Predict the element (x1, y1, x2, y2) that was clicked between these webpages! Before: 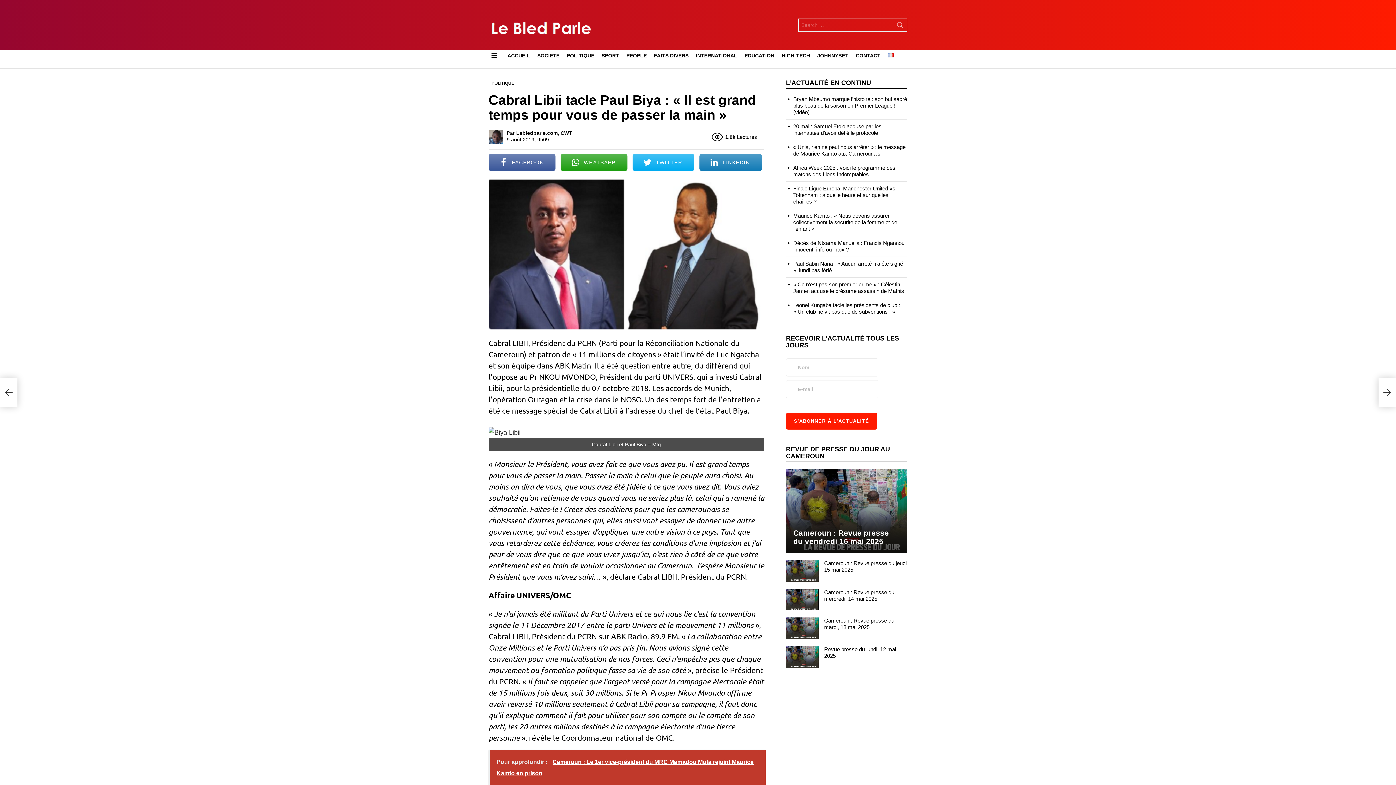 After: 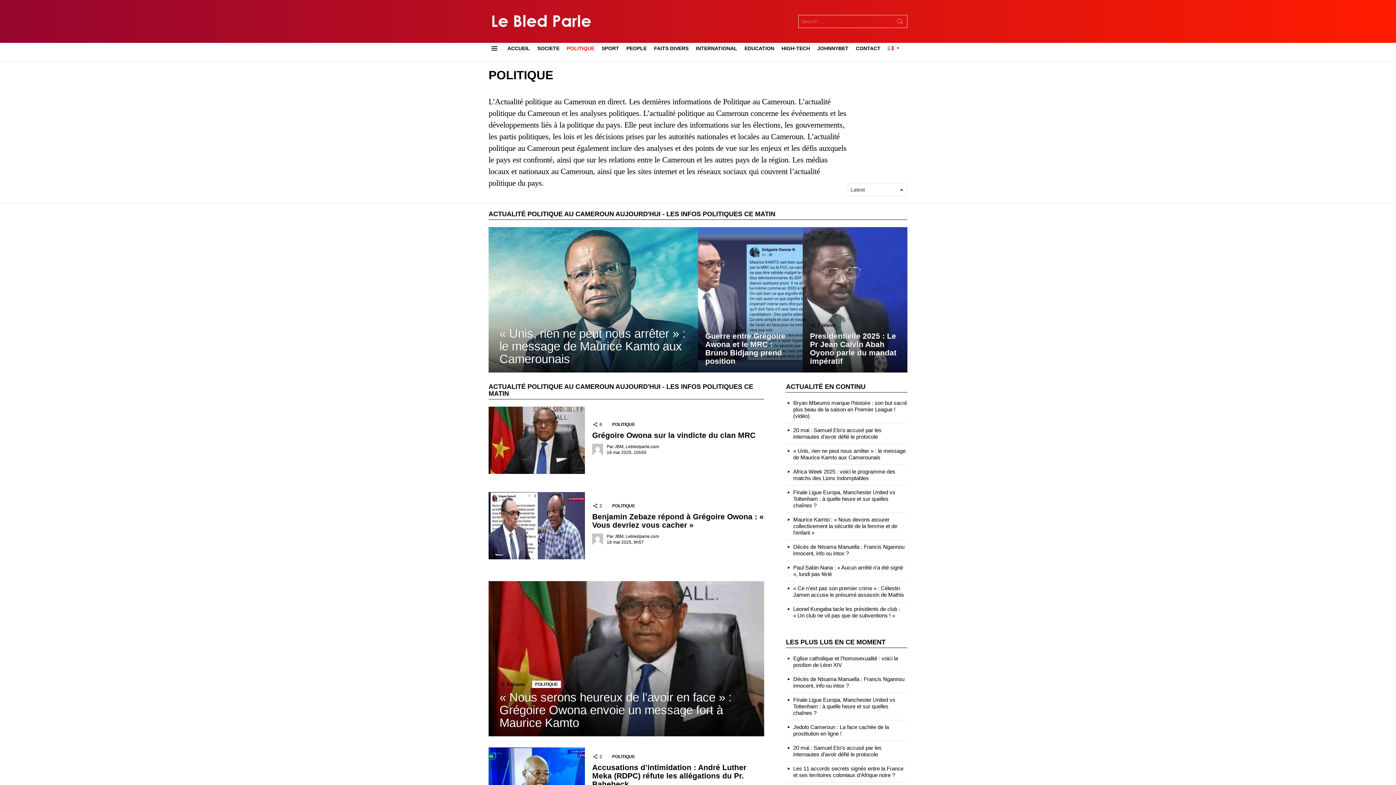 Action: label: POLITIQUE bbox: (488, 79, 517, 86)